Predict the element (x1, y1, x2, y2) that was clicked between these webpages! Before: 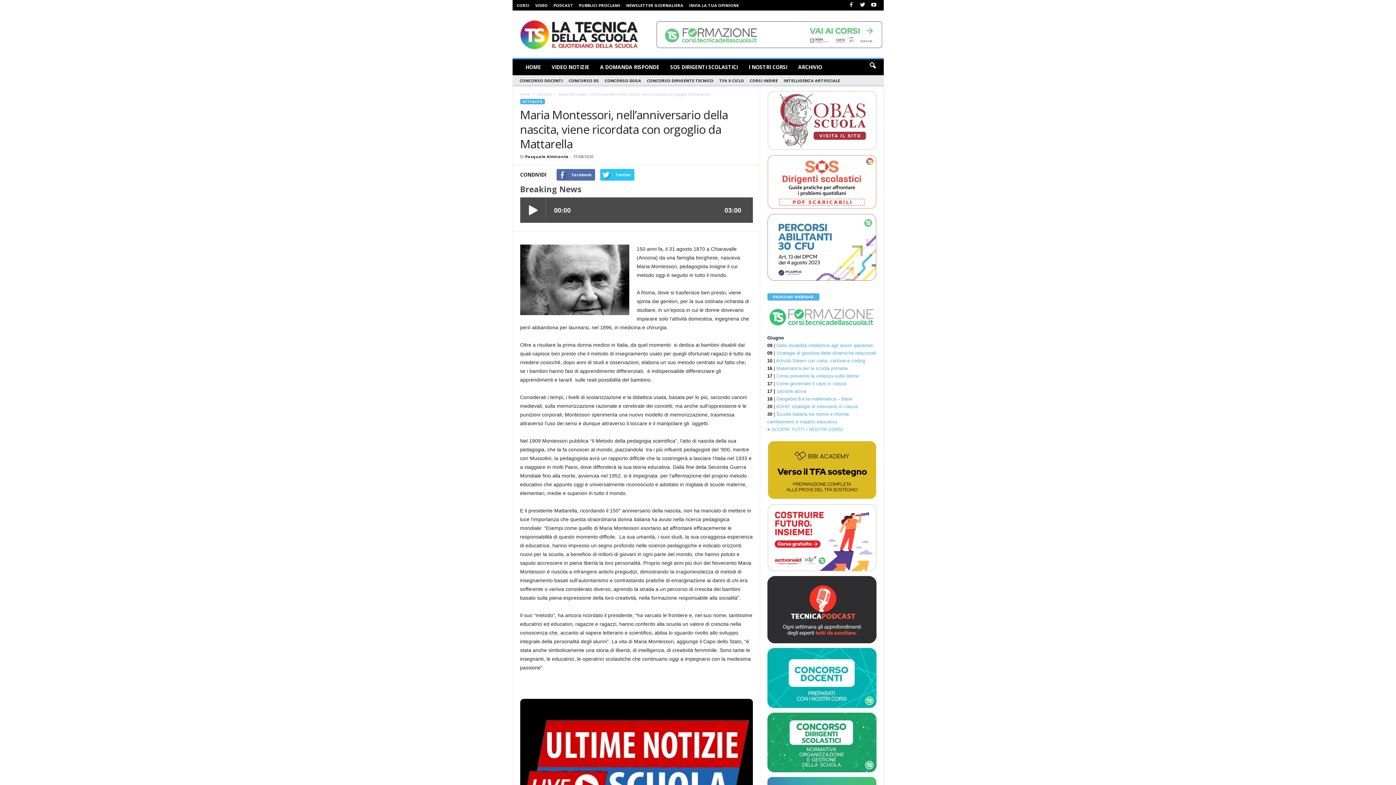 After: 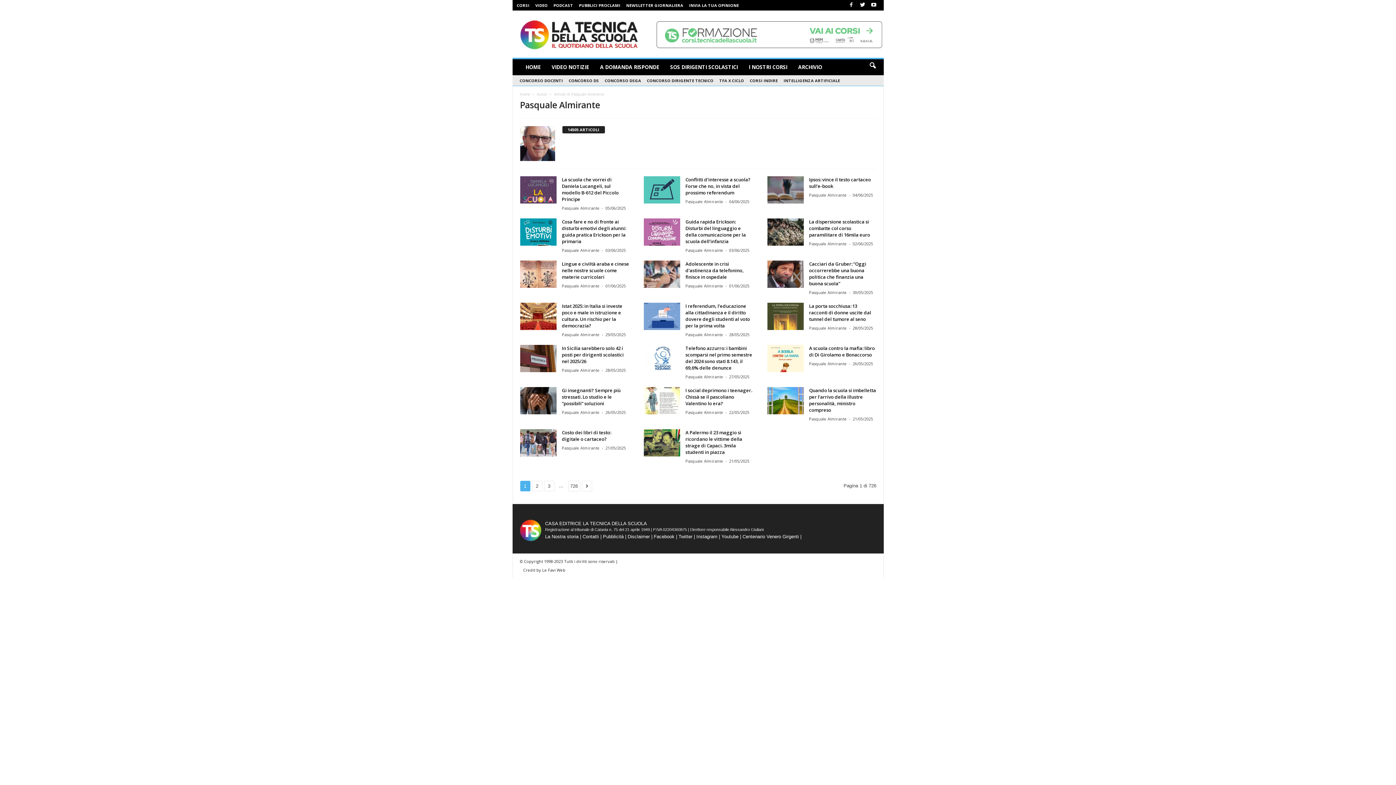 Action: bbox: (525, 153, 568, 159) label: Pasquale Almirante